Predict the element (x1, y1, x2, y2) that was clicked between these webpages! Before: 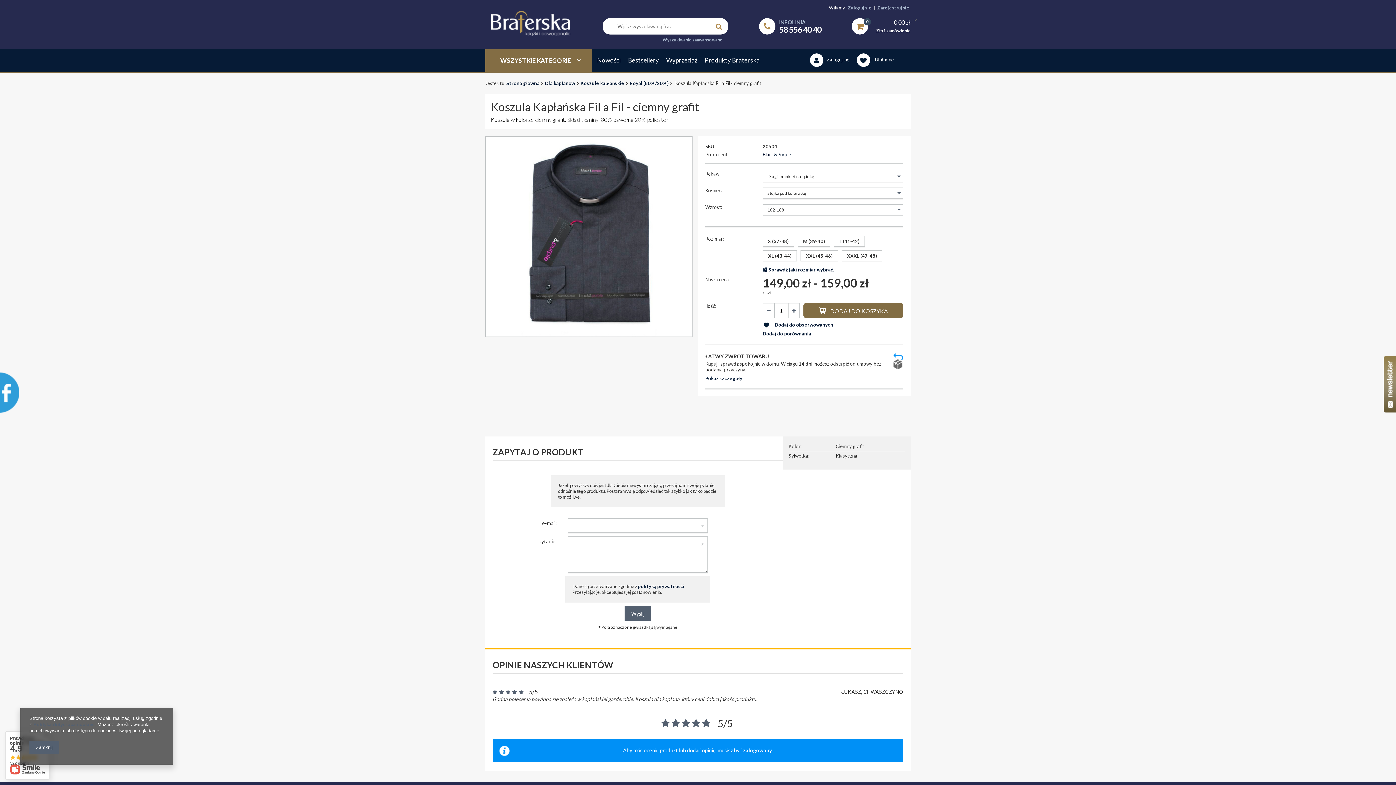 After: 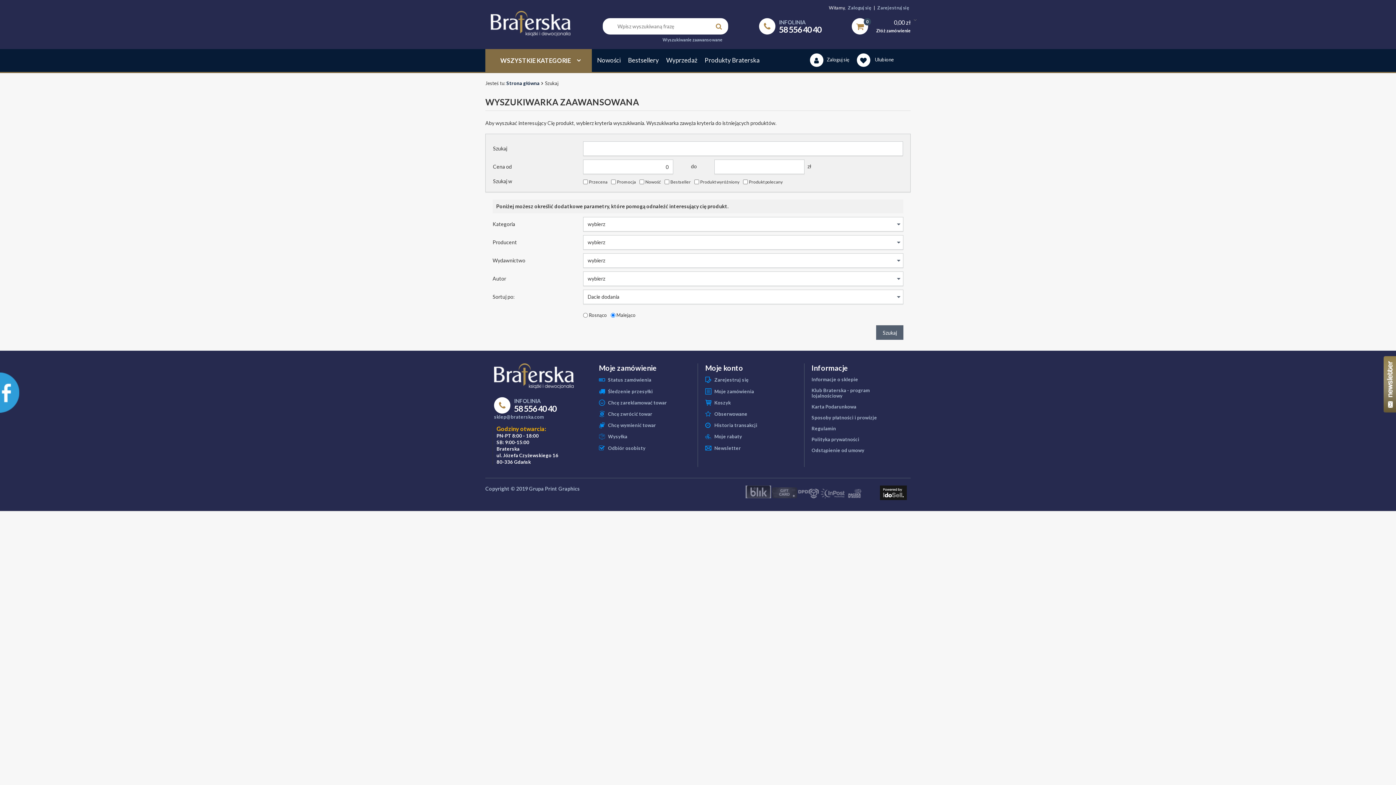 Action: bbox: (662, 37, 722, 42) label: Wyszukiwanie zaawansowane